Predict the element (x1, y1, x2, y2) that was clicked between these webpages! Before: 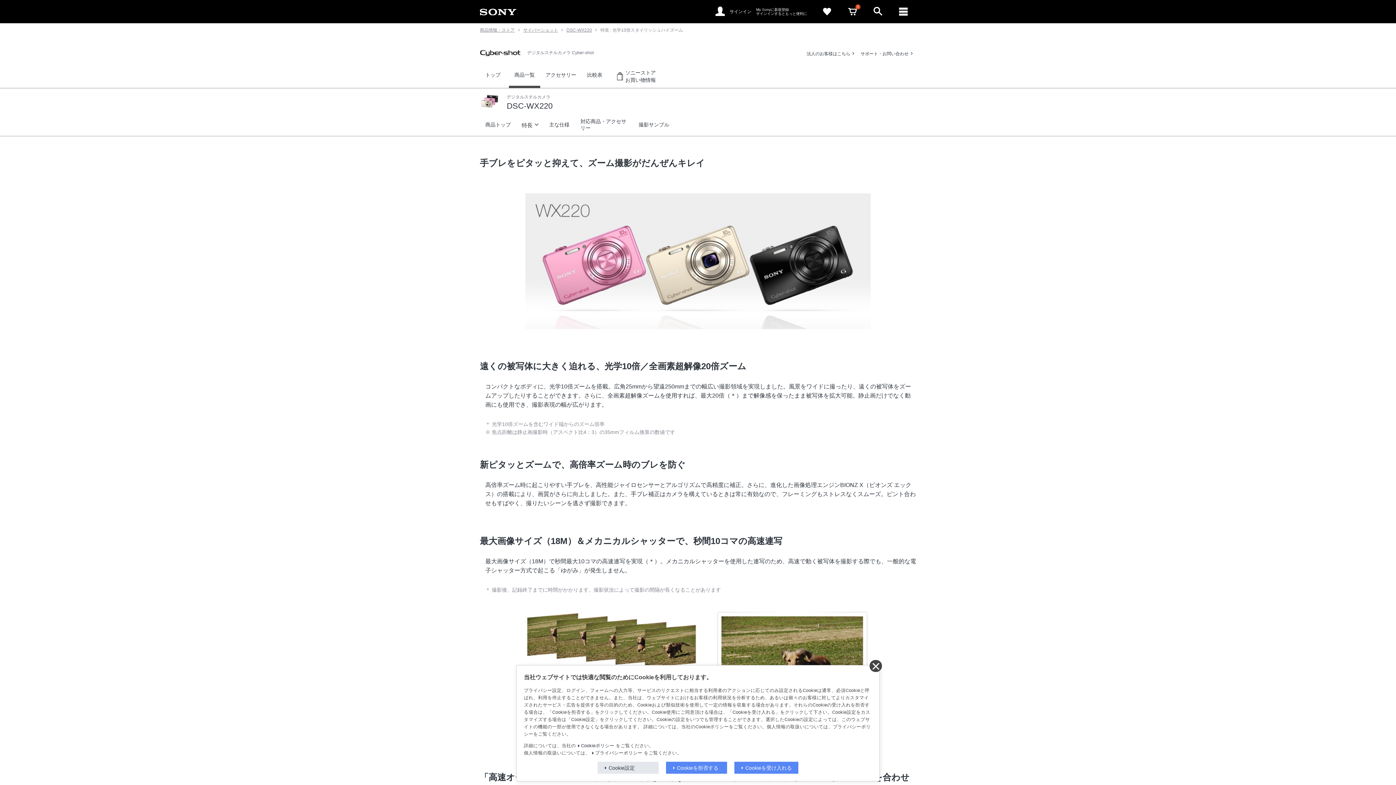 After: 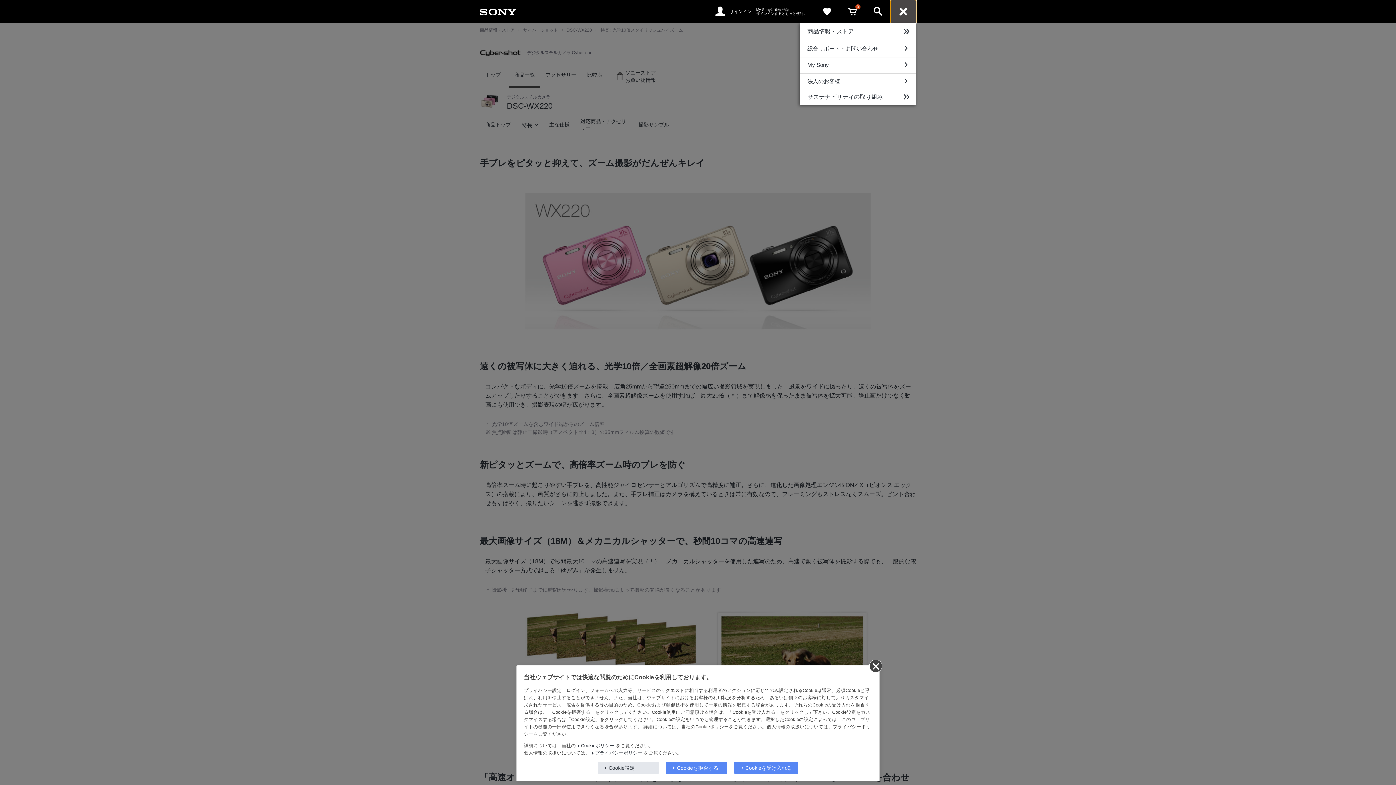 Action: label: navigation bbox: (890, 0, 916, 23)